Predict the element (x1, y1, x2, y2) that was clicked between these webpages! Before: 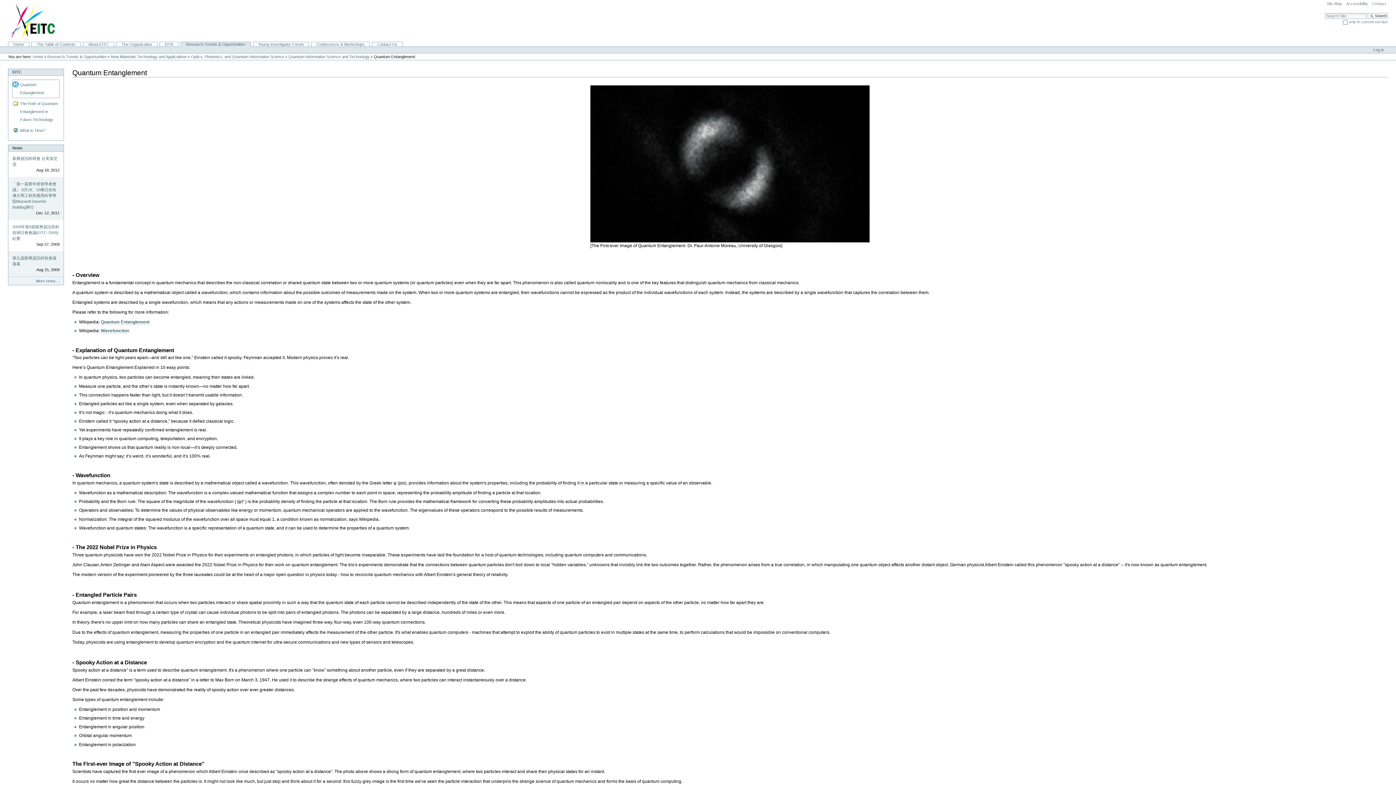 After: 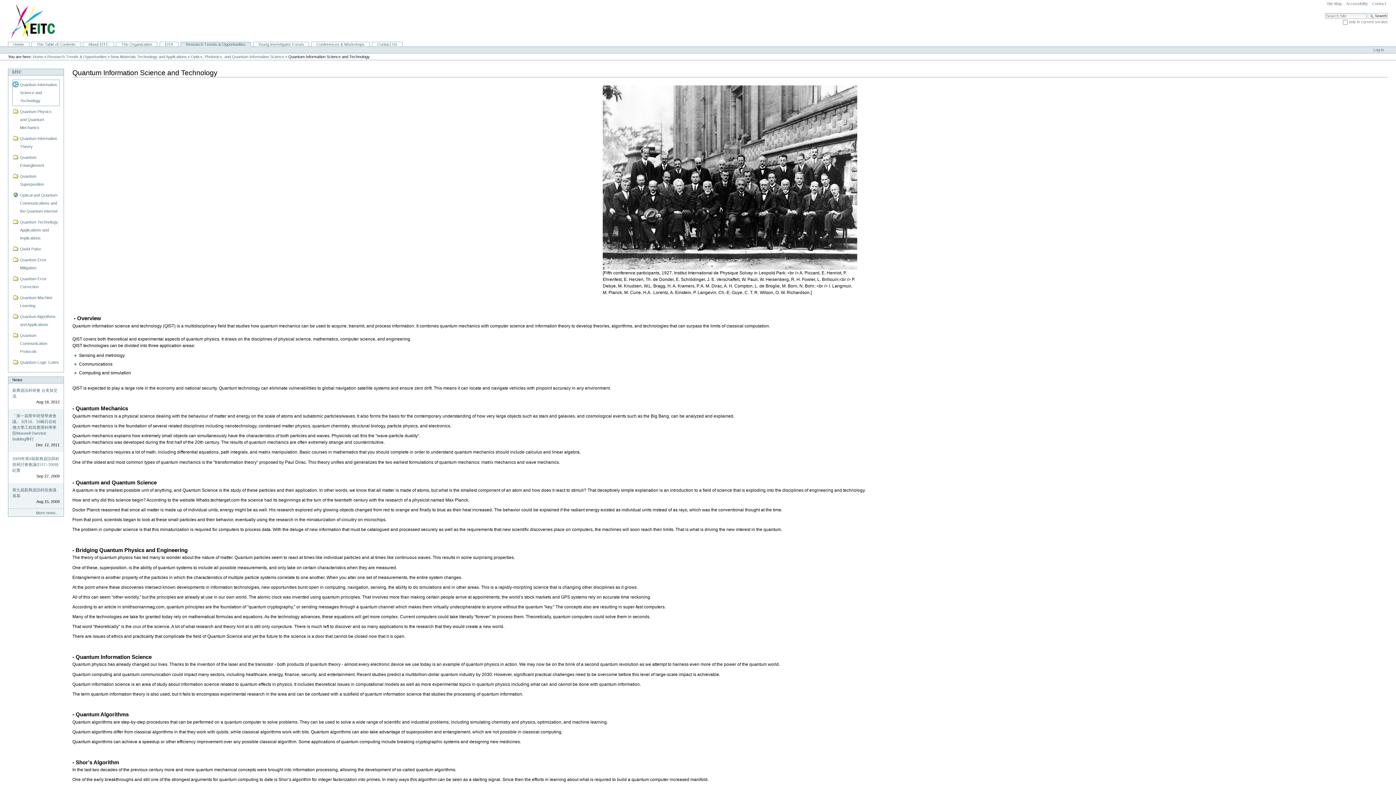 Action: bbox: (288, 54, 369, 58) label: Quantum Information Science and Technology